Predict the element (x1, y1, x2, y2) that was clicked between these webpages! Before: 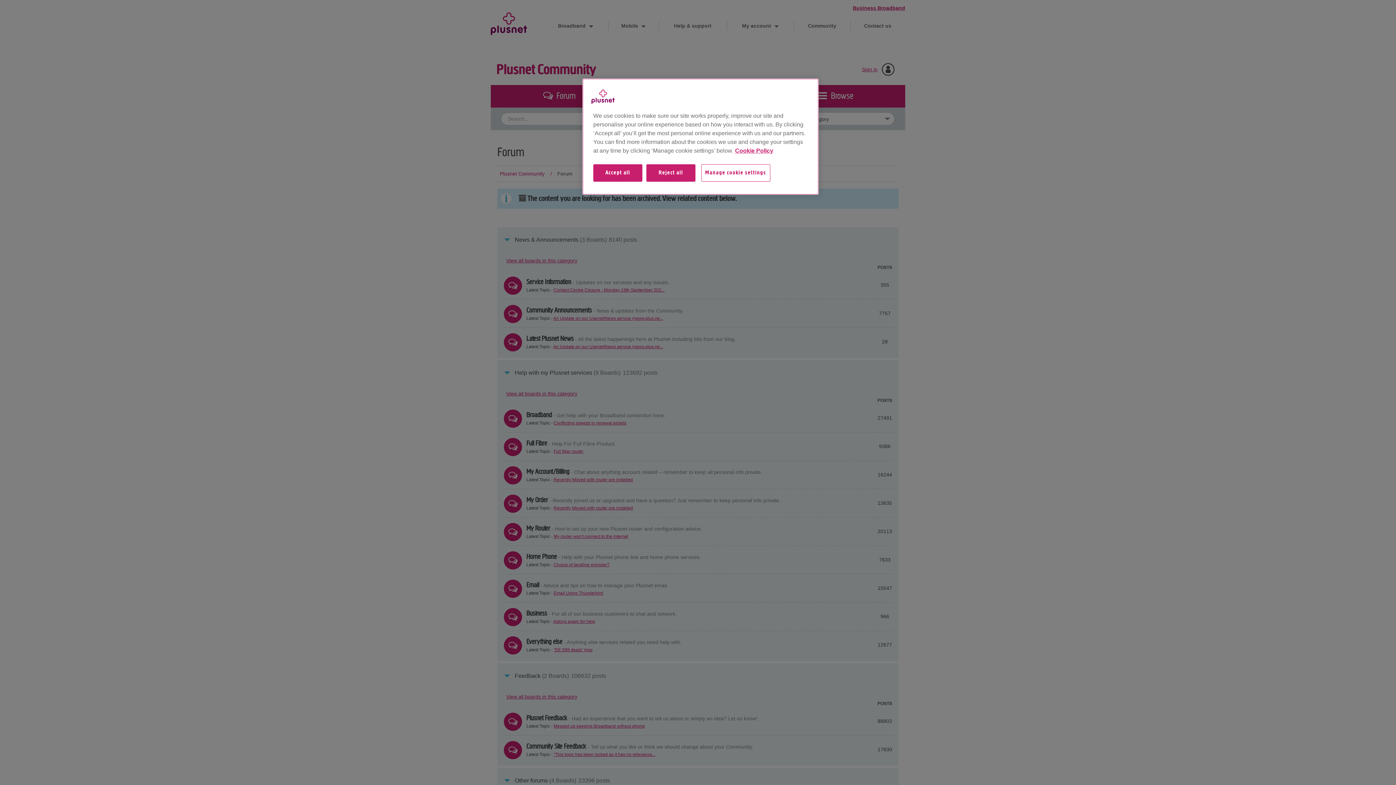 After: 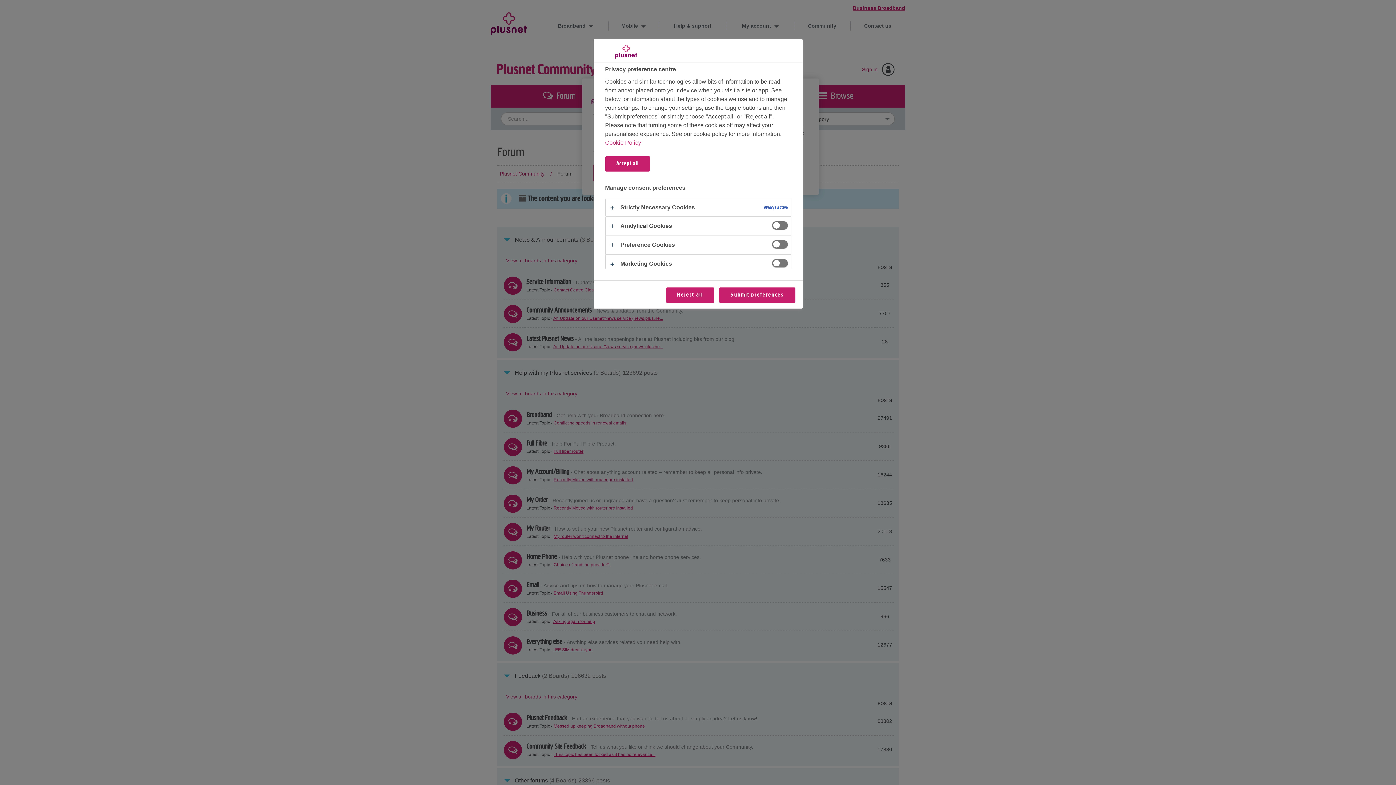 Action: label: Manage cookie settings bbox: (701, 164, 780, 189)